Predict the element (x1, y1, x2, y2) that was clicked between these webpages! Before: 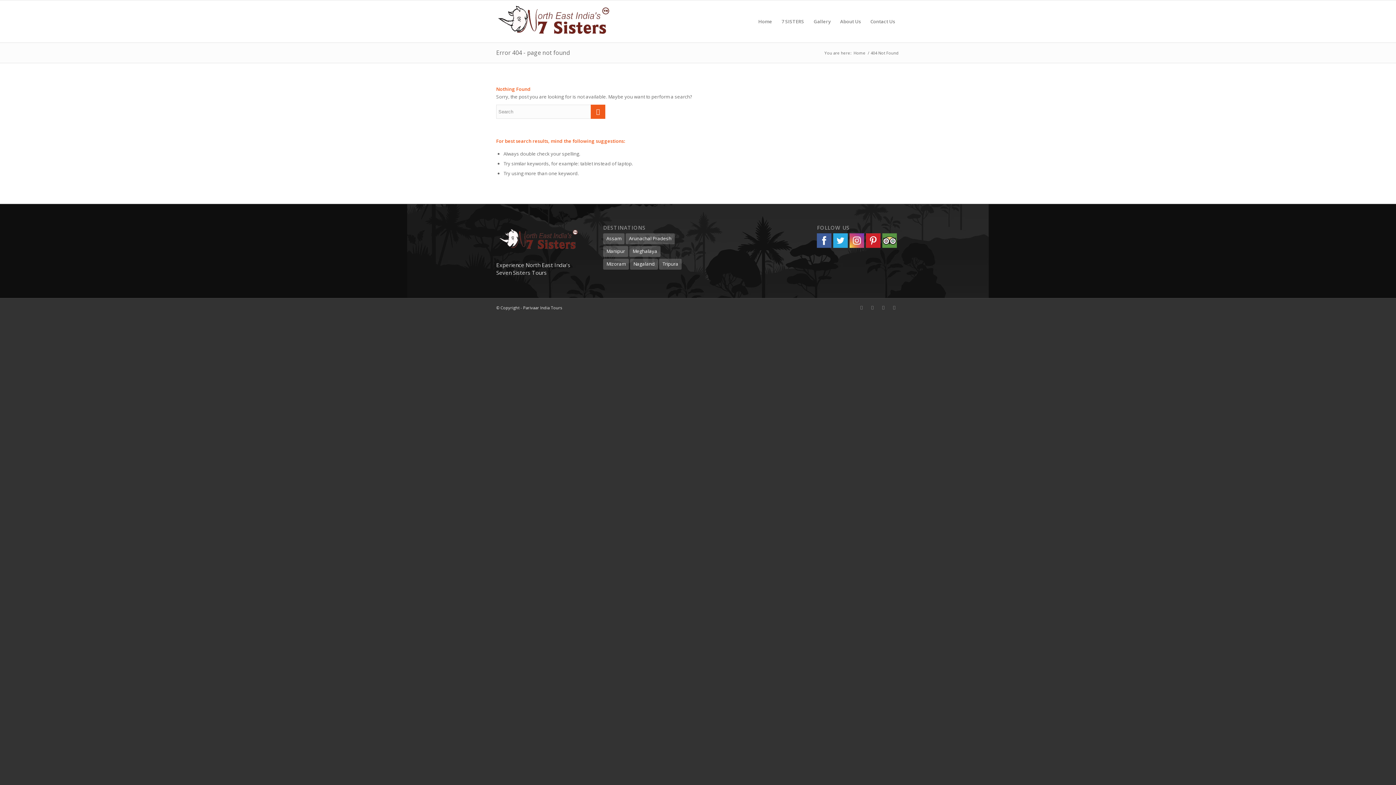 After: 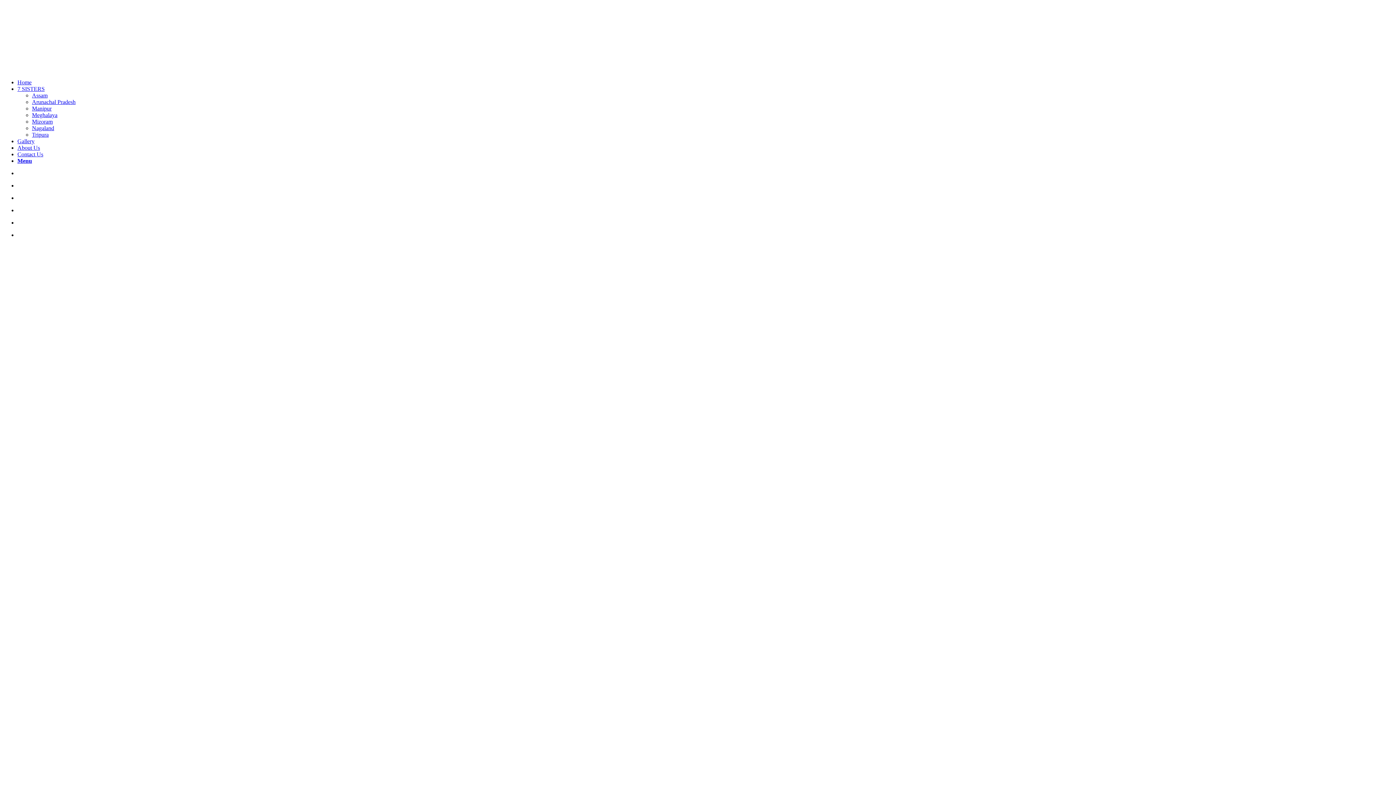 Action: bbox: (496, 0, 611, 42)